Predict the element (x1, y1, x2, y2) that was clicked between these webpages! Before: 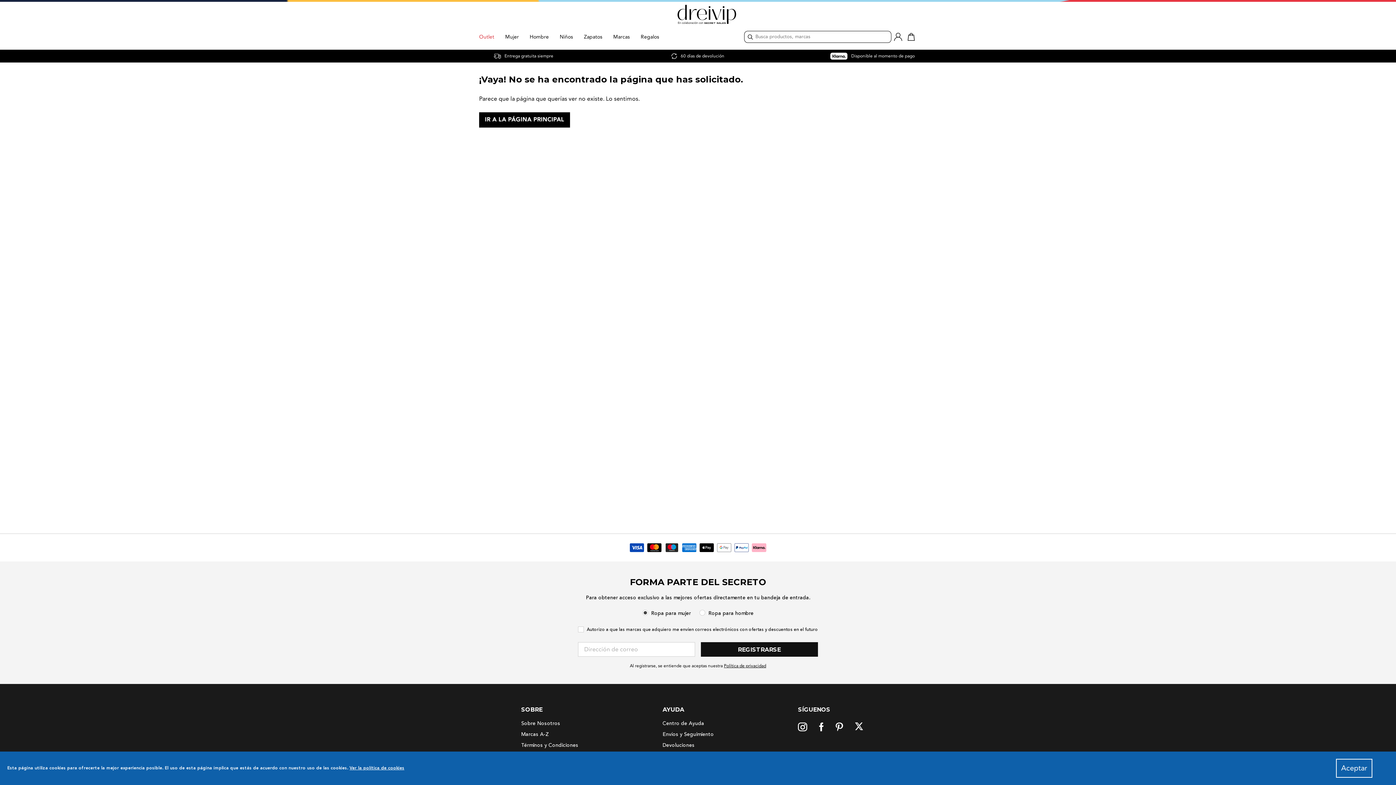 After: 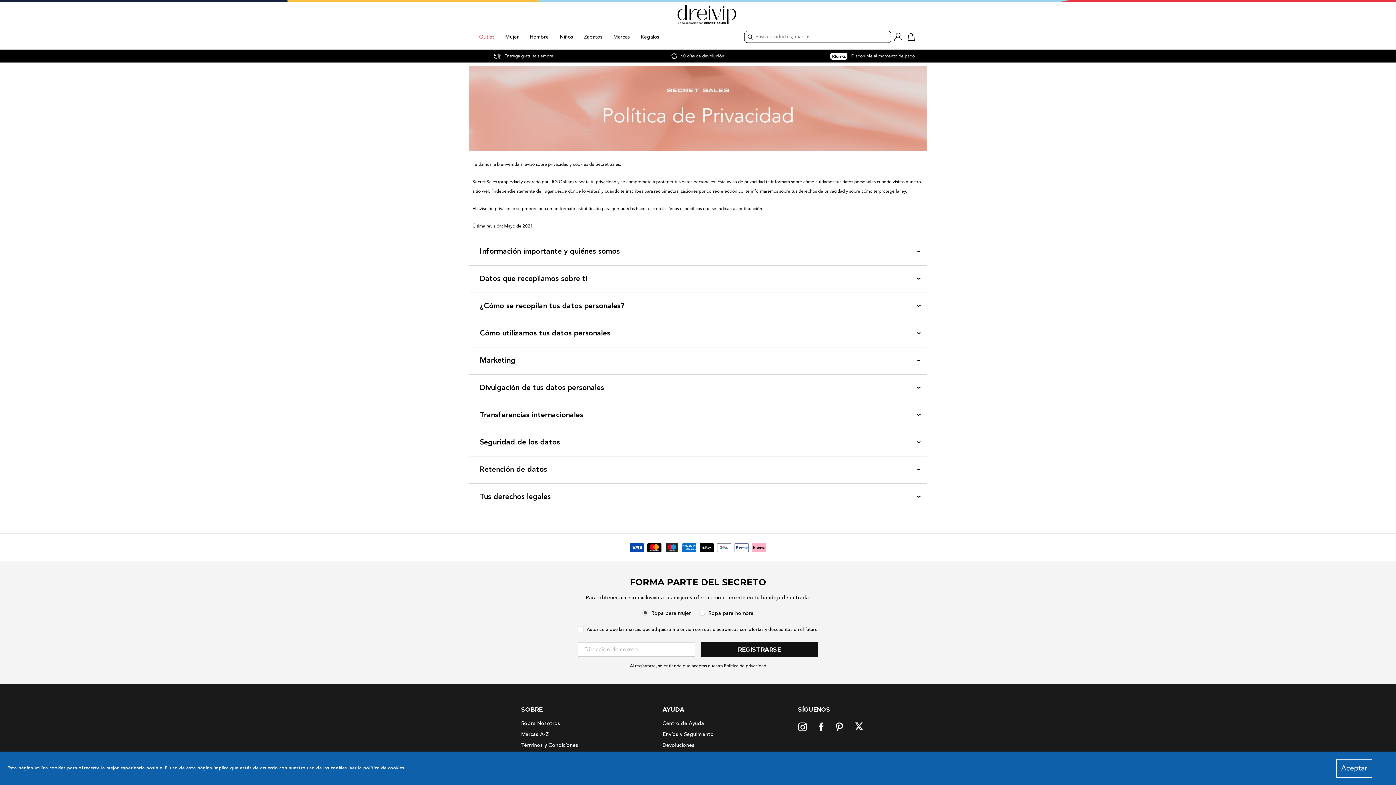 Action: bbox: (724, 665, 766, 670) label: Política de privacidad